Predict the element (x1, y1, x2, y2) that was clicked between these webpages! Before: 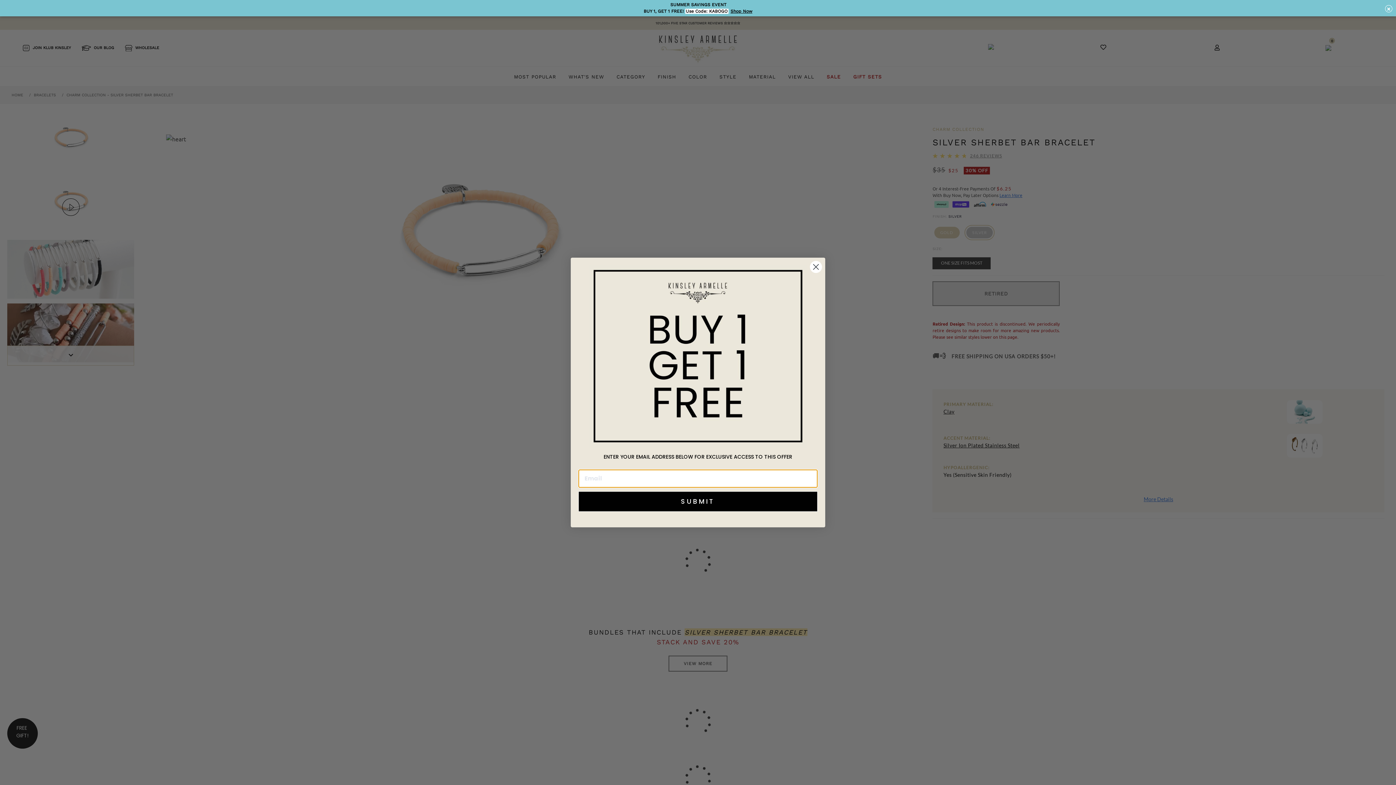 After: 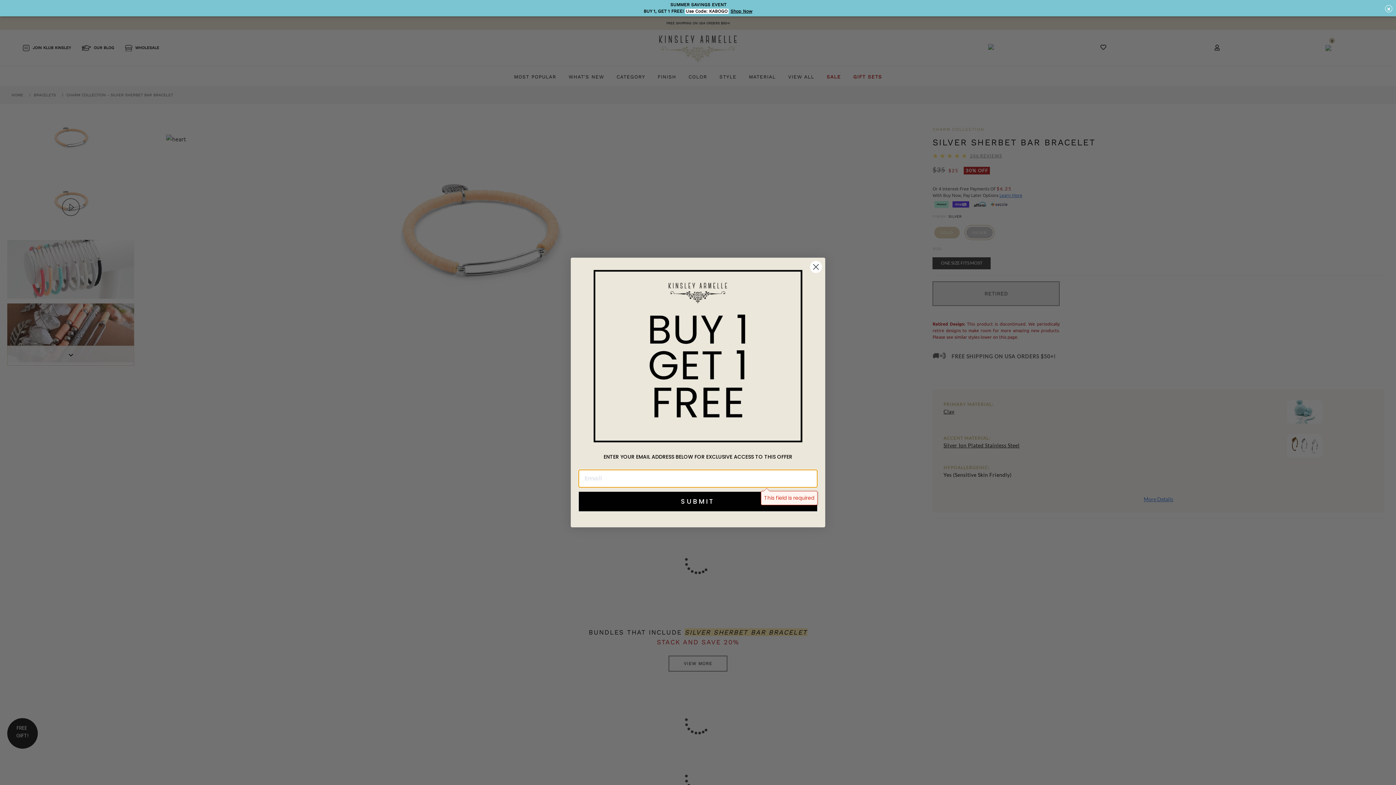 Action: label: SUBMIT bbox: (578, 491, 817, 511)